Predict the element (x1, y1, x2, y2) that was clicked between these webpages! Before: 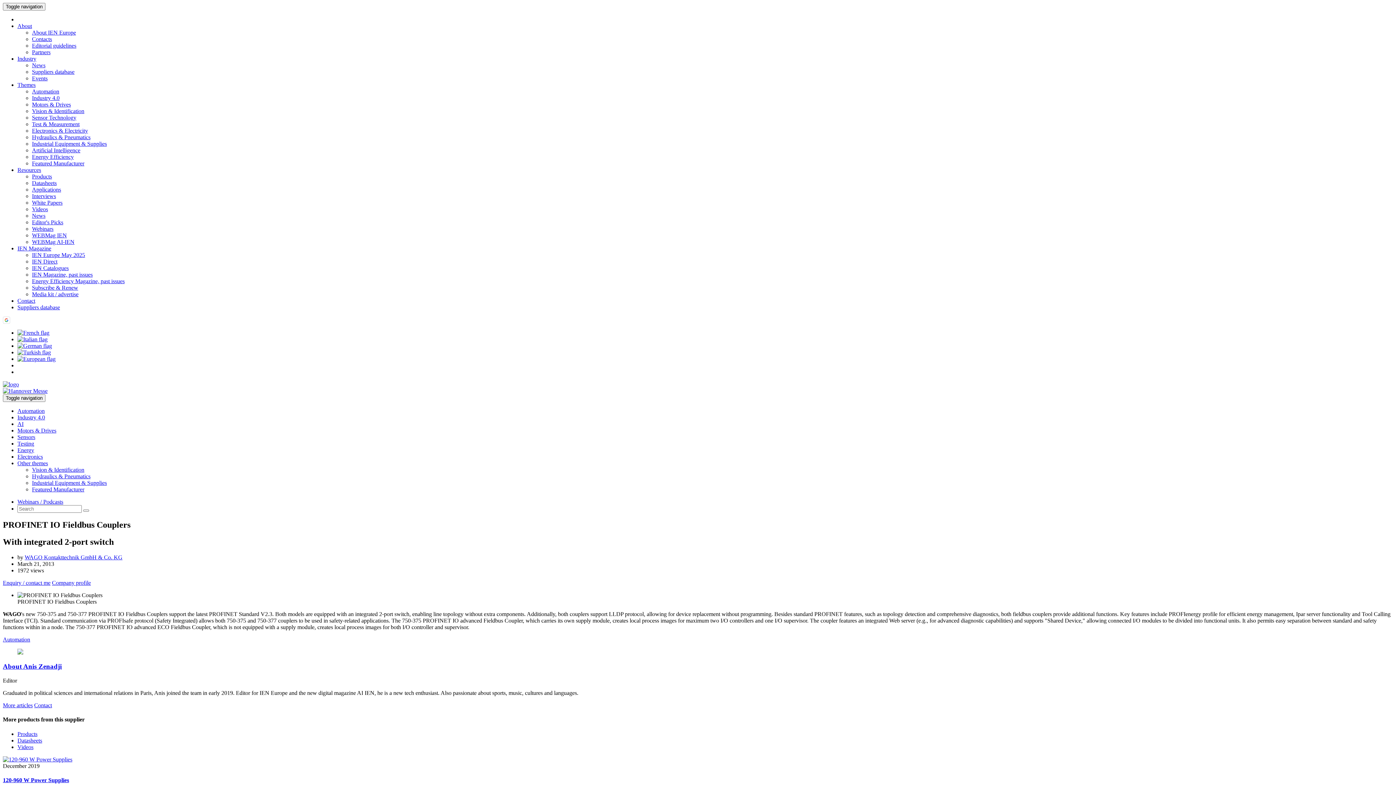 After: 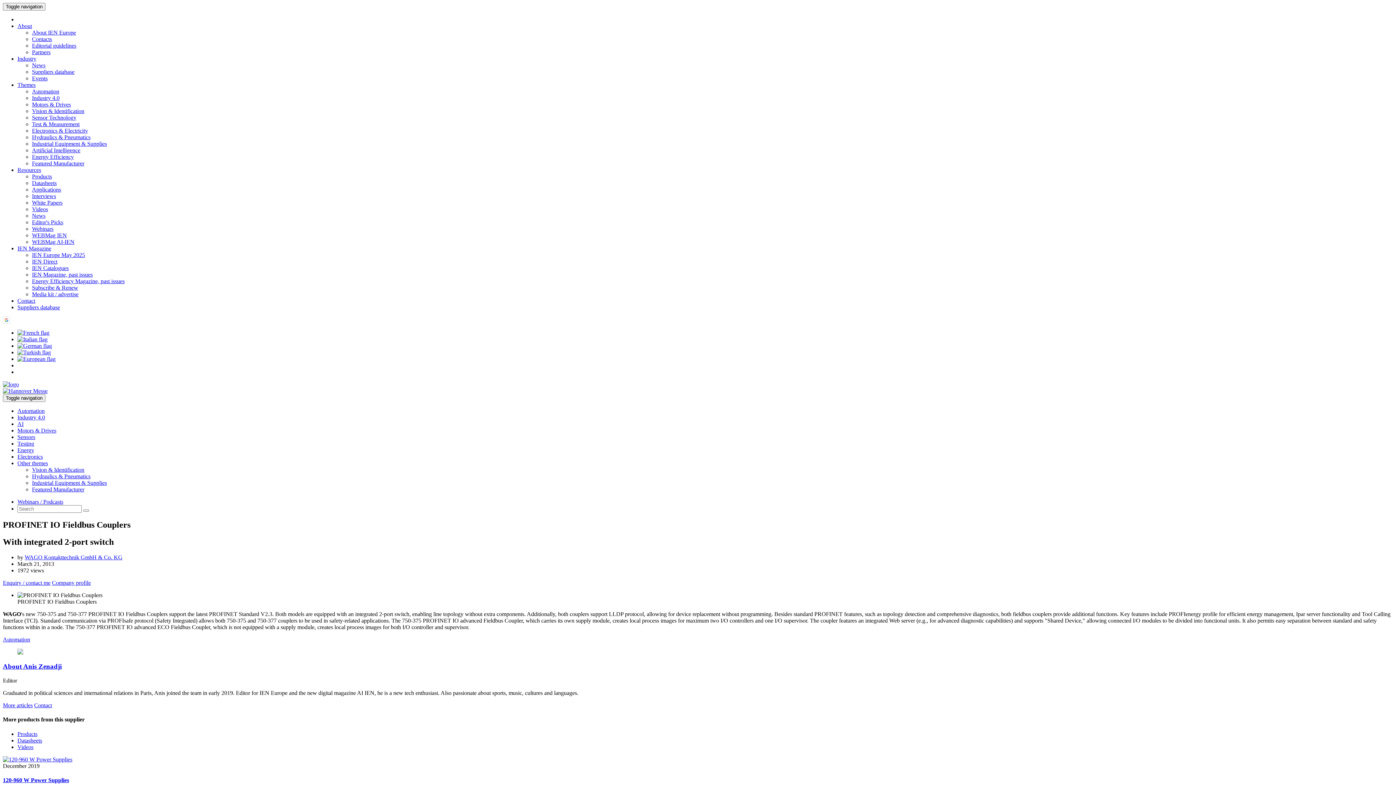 Action: label: About Anis Zenadji bbox: (2, 663, 61, 670)